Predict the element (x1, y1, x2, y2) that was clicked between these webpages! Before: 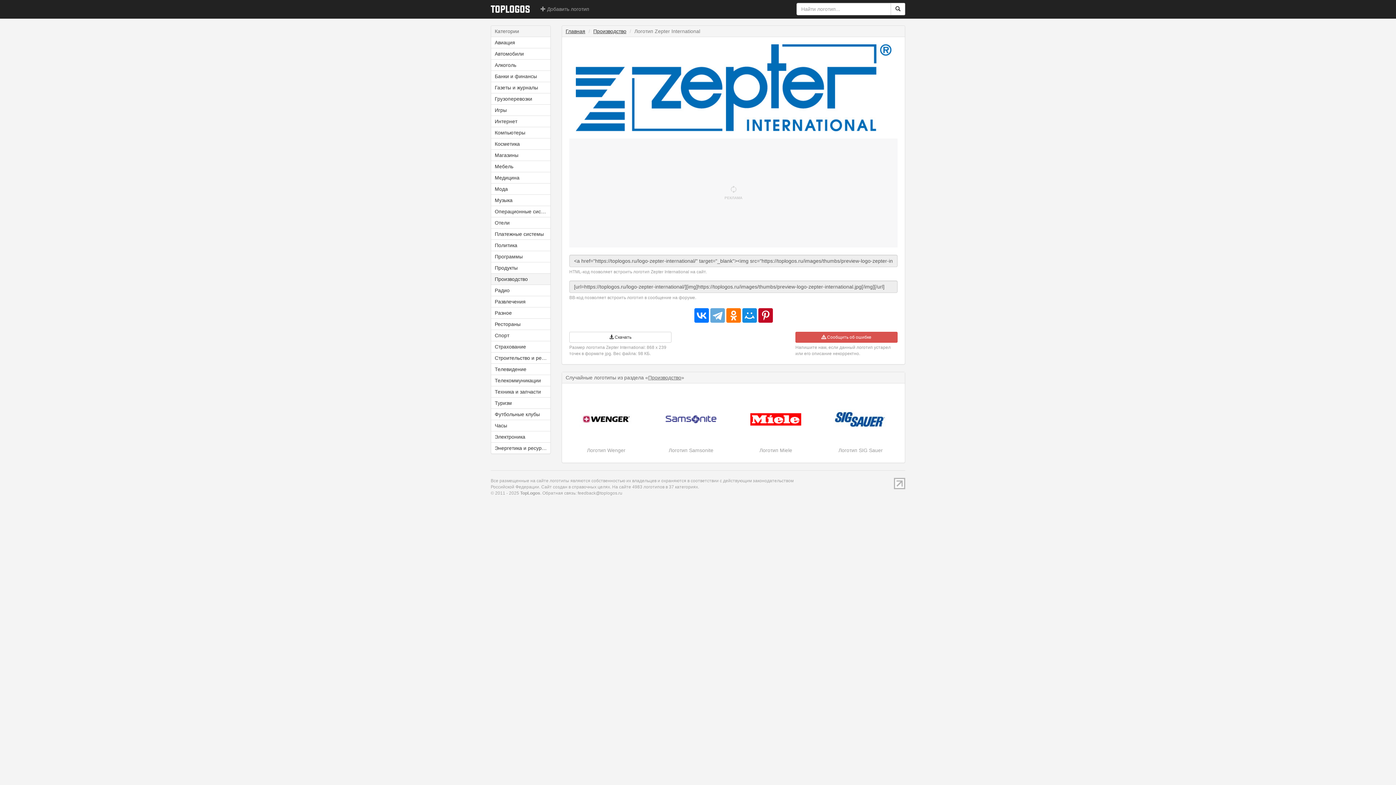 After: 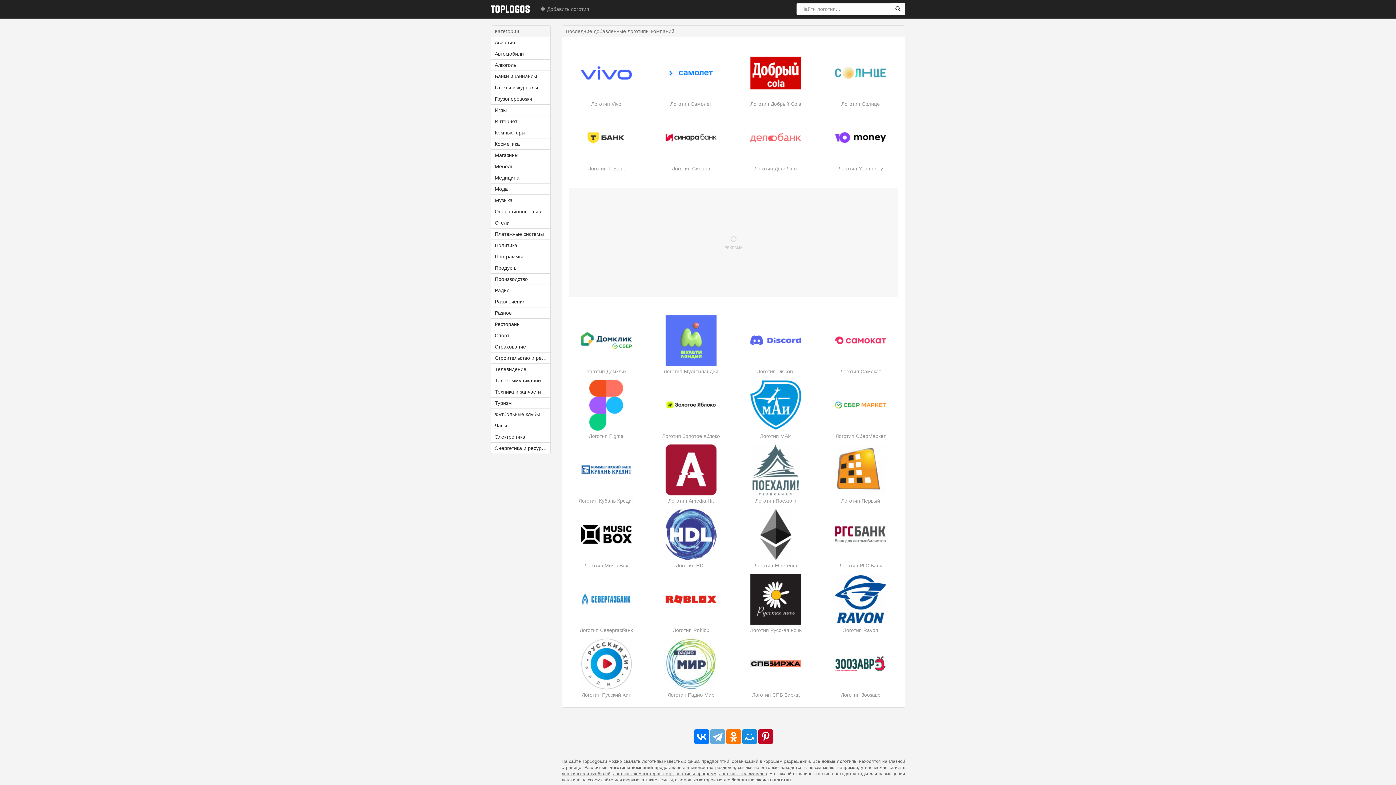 Action: bbox: (565, 28, 585, 34) label: Главная